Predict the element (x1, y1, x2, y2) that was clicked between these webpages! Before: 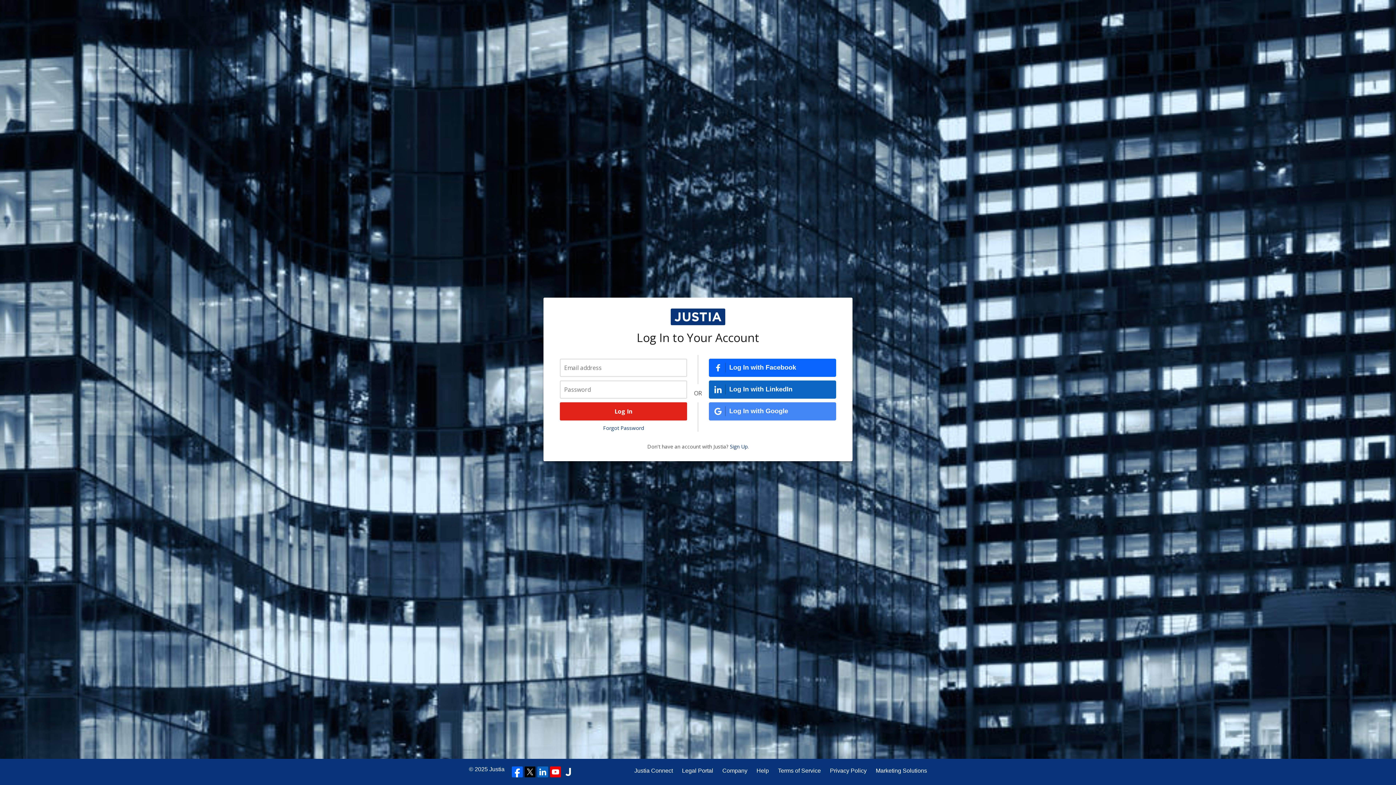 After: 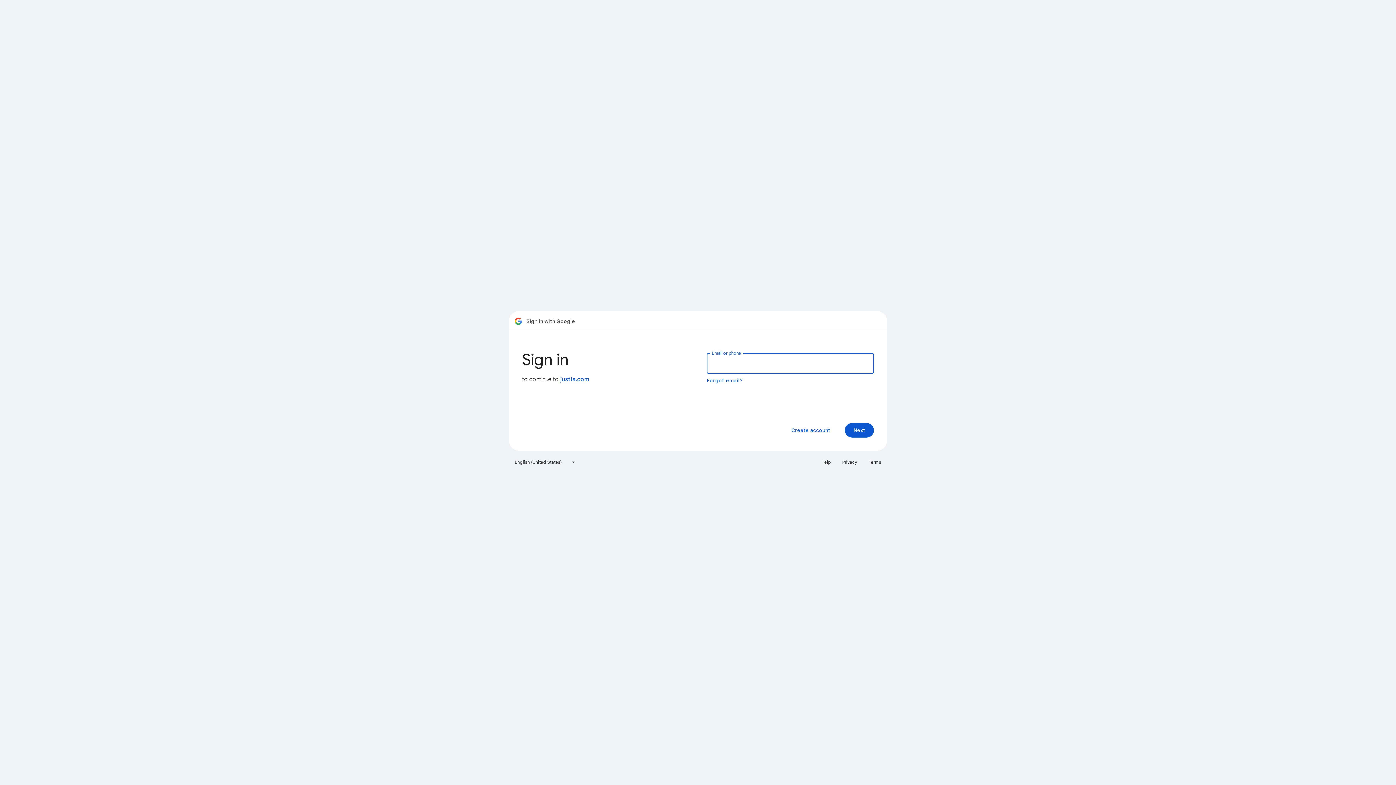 Action: label: Log In with Google bbox: (709, 402, 836, 420)